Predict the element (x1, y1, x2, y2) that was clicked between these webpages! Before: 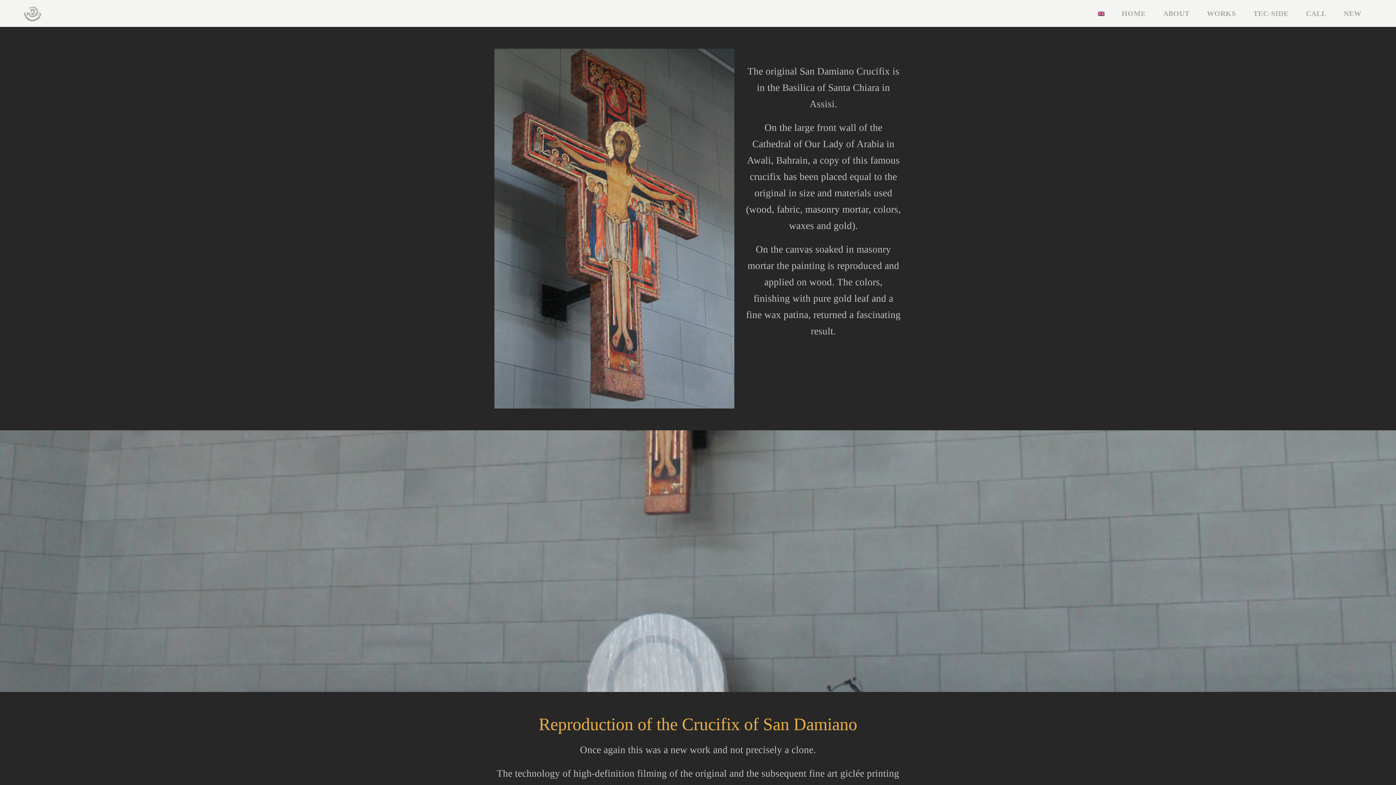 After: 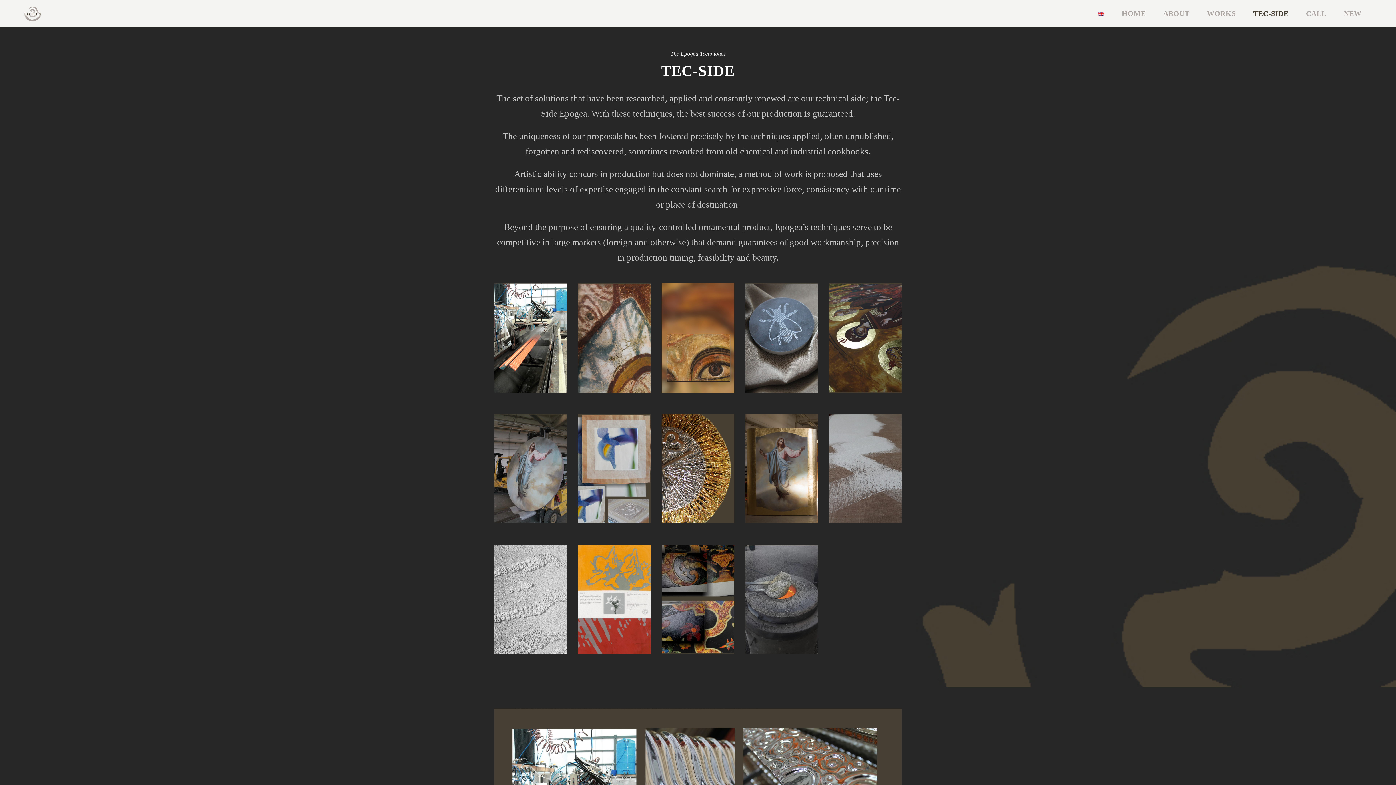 Action: label: TEC-SIDE bbox: (1253, 7, 1288, 26)